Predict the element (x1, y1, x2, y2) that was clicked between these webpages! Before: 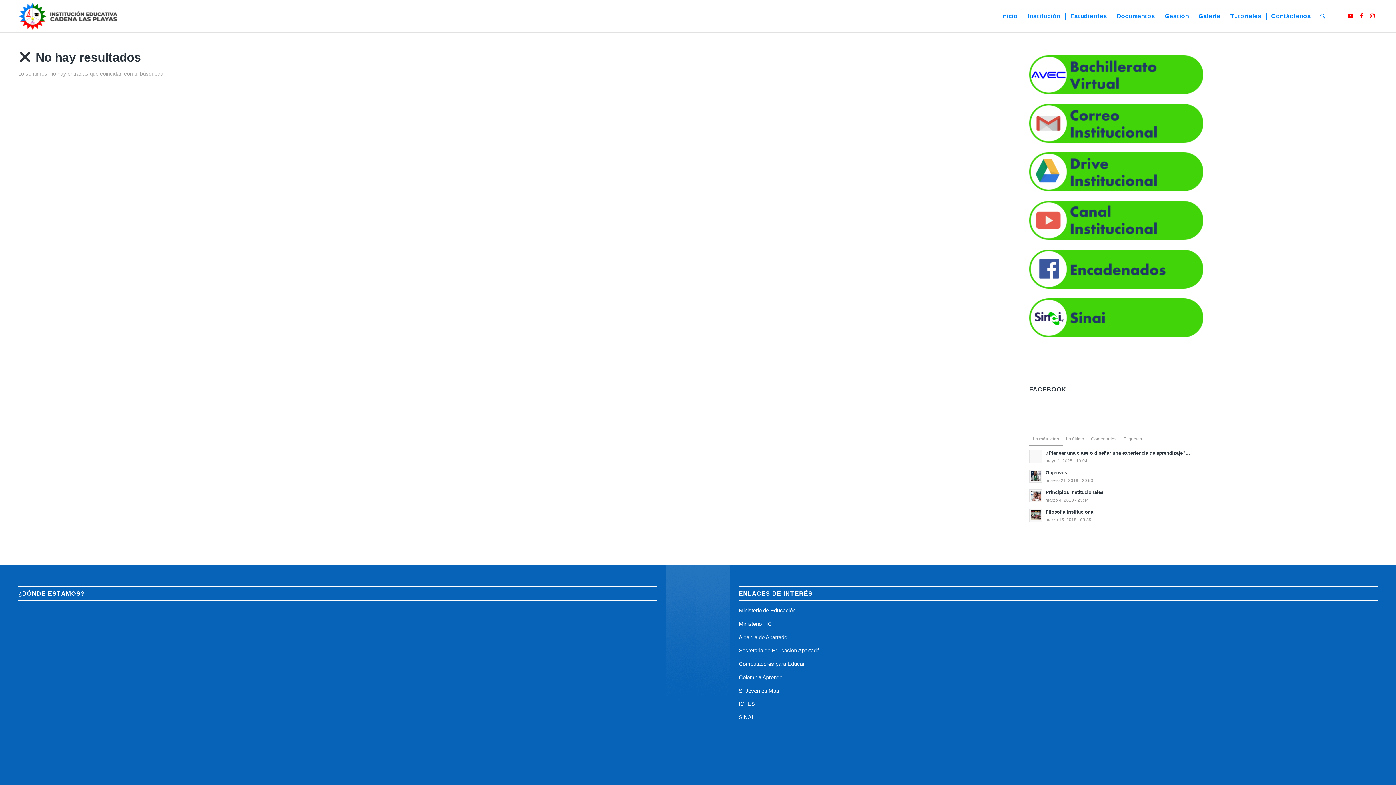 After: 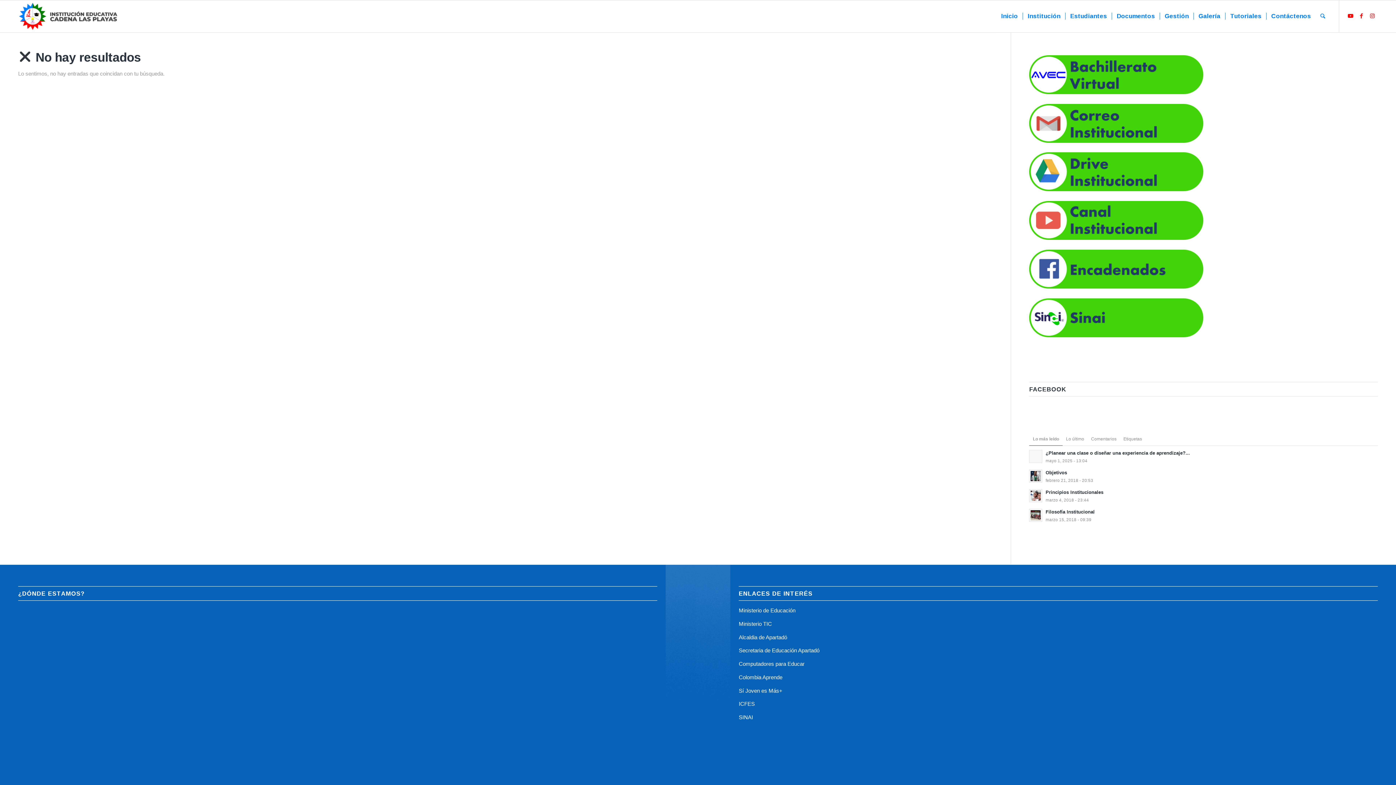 Action: bbox: (1029, 152, 1203, 193)